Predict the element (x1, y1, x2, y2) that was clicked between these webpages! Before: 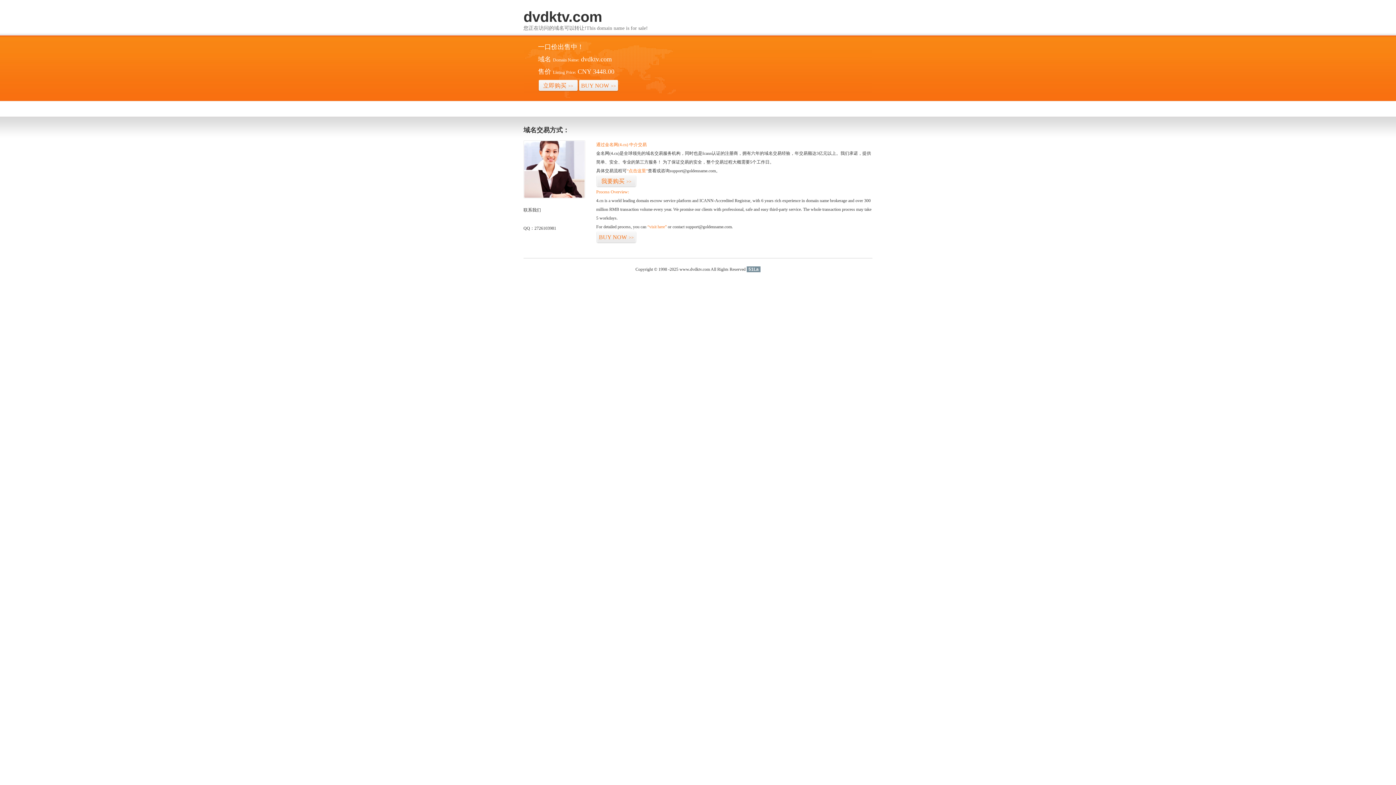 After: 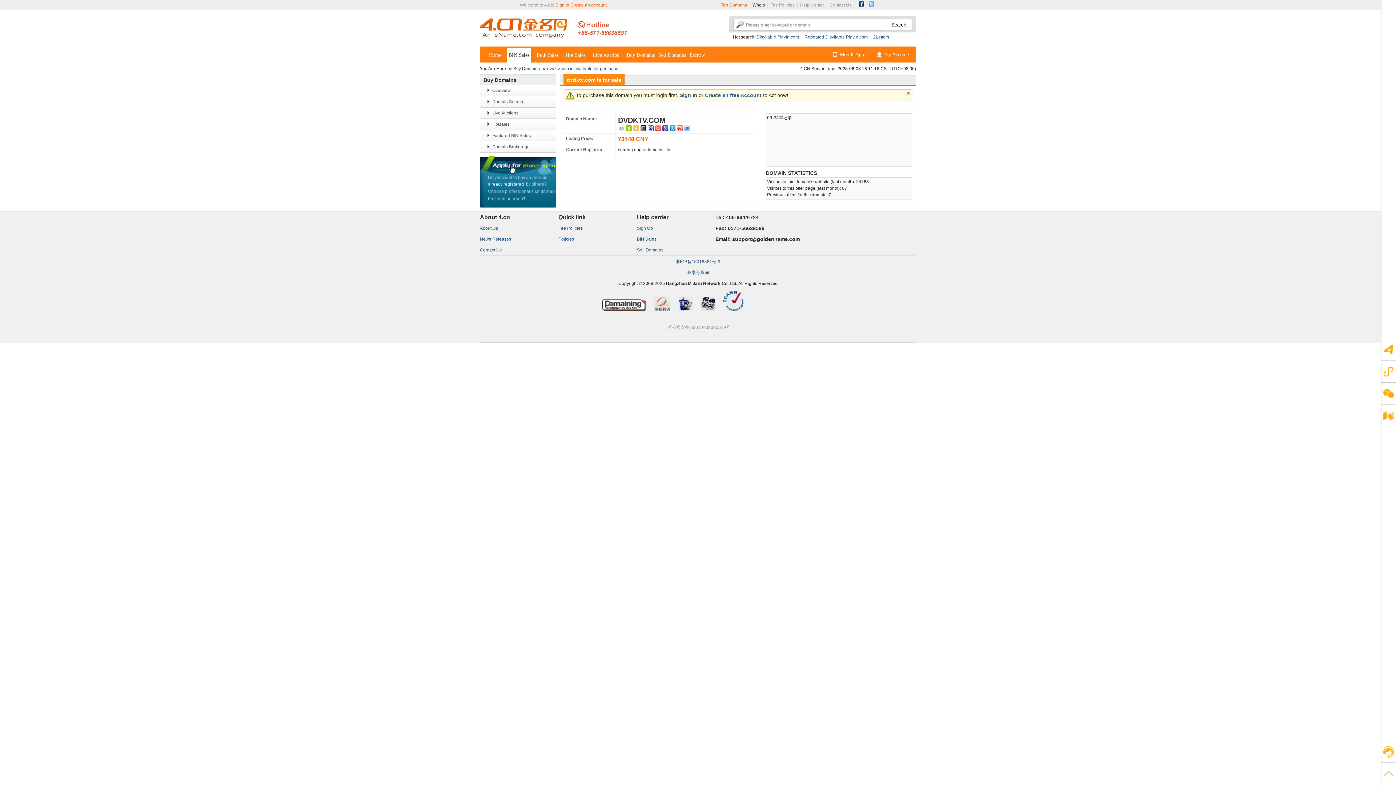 Action: label: 立即购买>> bbox: (538, 79, 578, 92)